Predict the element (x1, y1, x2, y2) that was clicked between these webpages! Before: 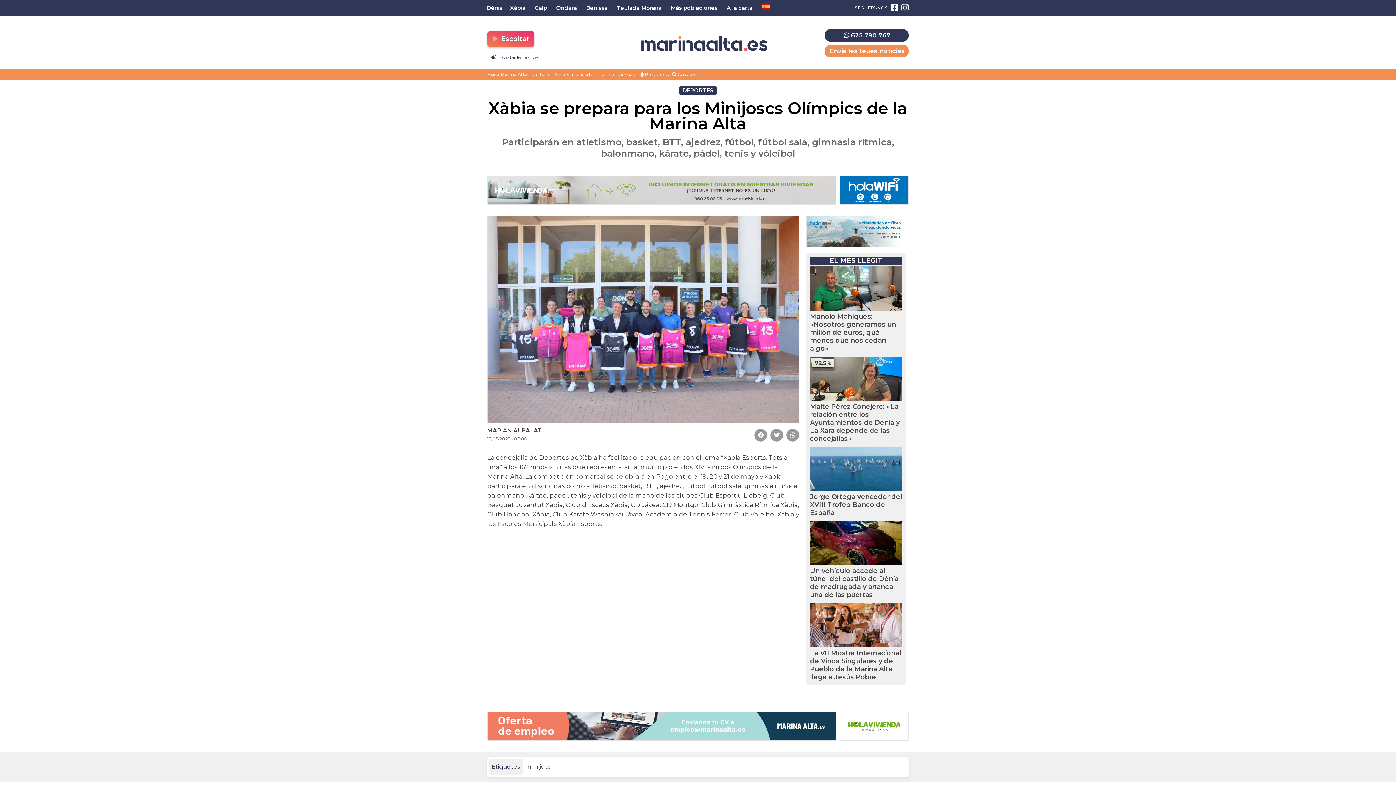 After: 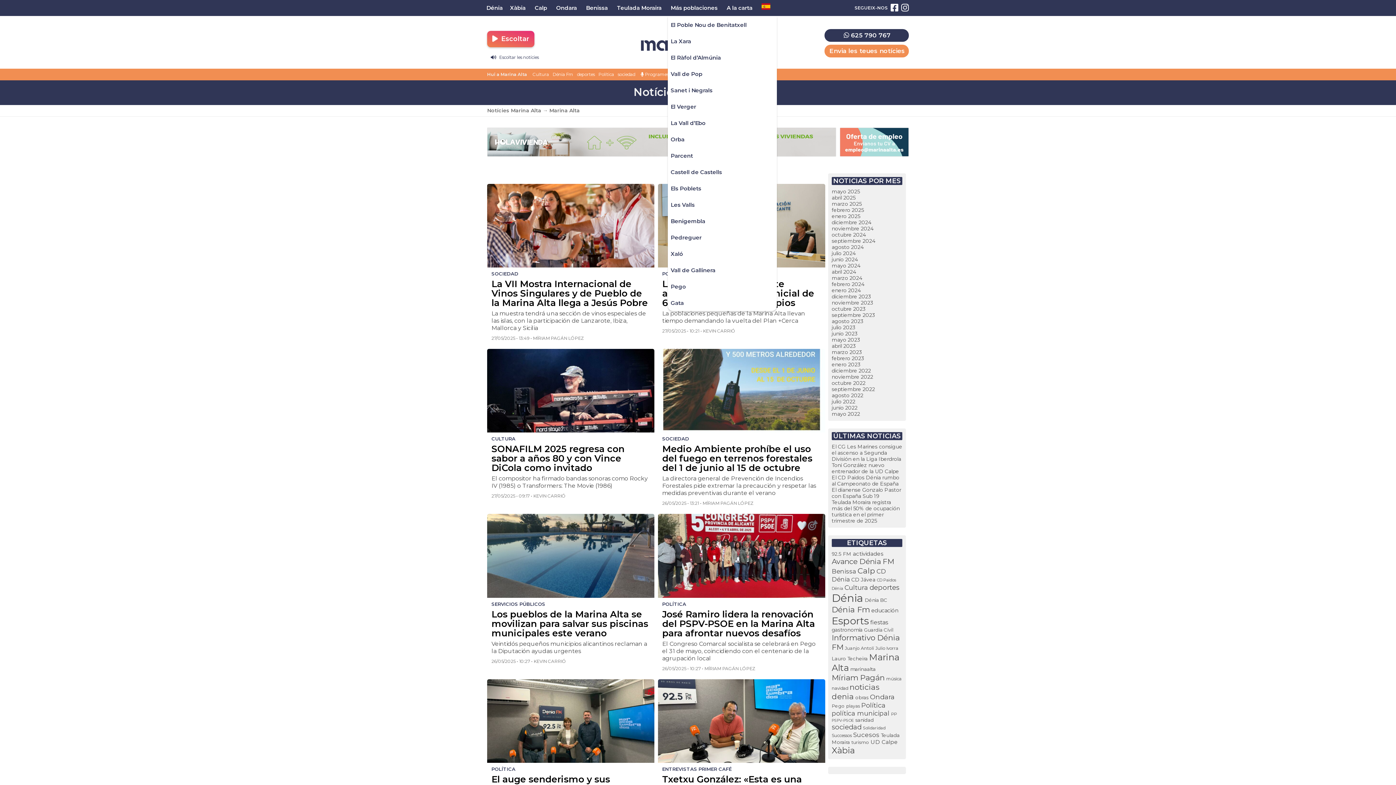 Action: label: Más poblaciones bbox: (668, 0, 720, 16)